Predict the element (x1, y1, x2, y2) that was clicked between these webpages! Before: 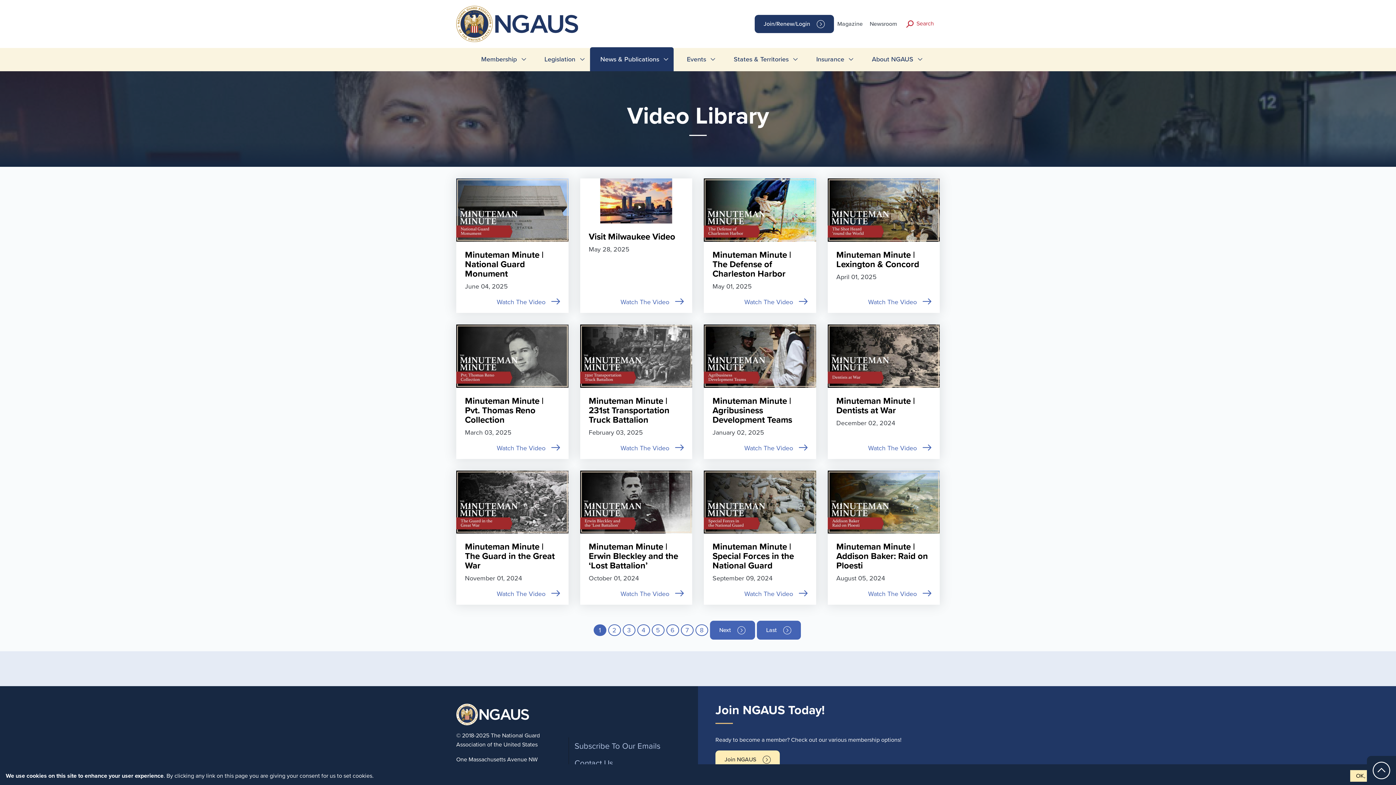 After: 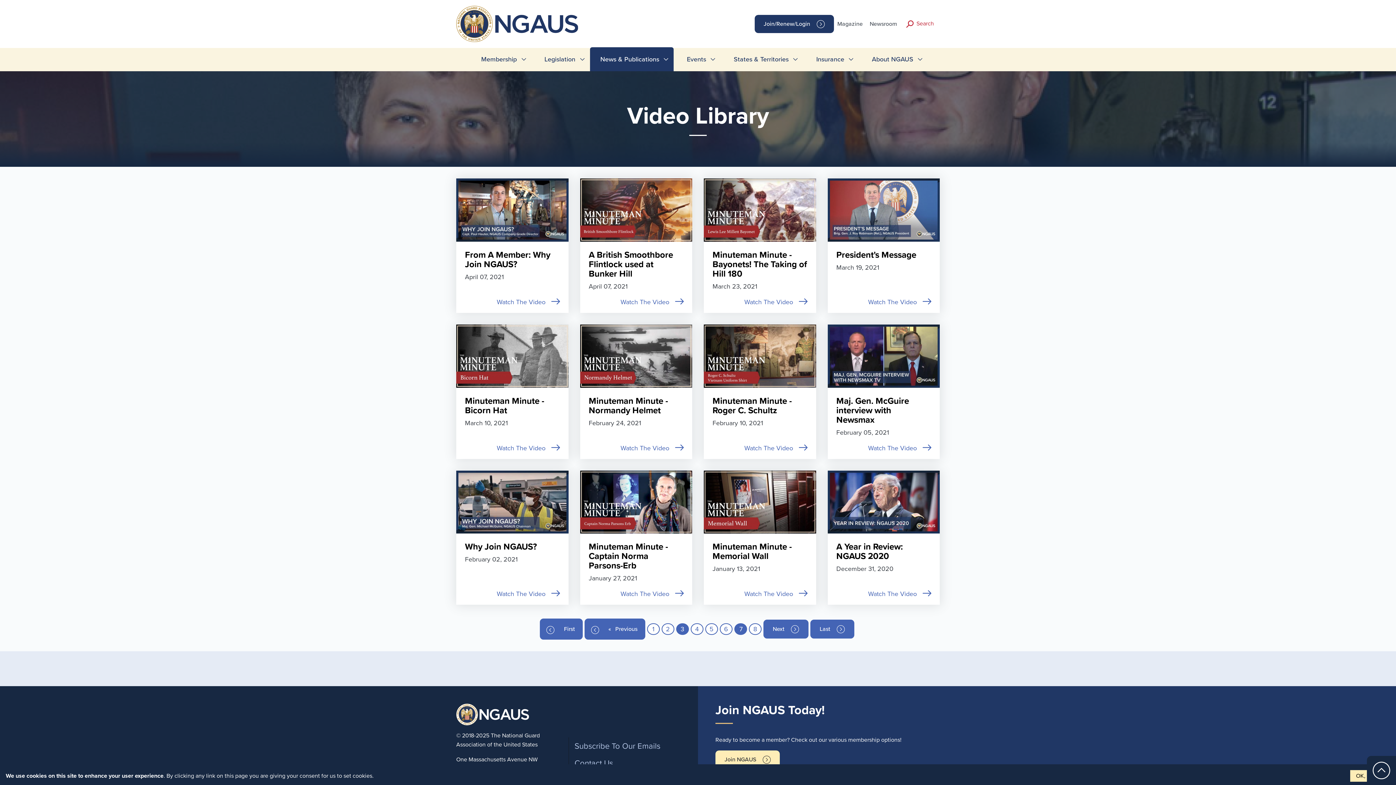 Action: label: Page
7 bbox: (680, 624, 693, 636)